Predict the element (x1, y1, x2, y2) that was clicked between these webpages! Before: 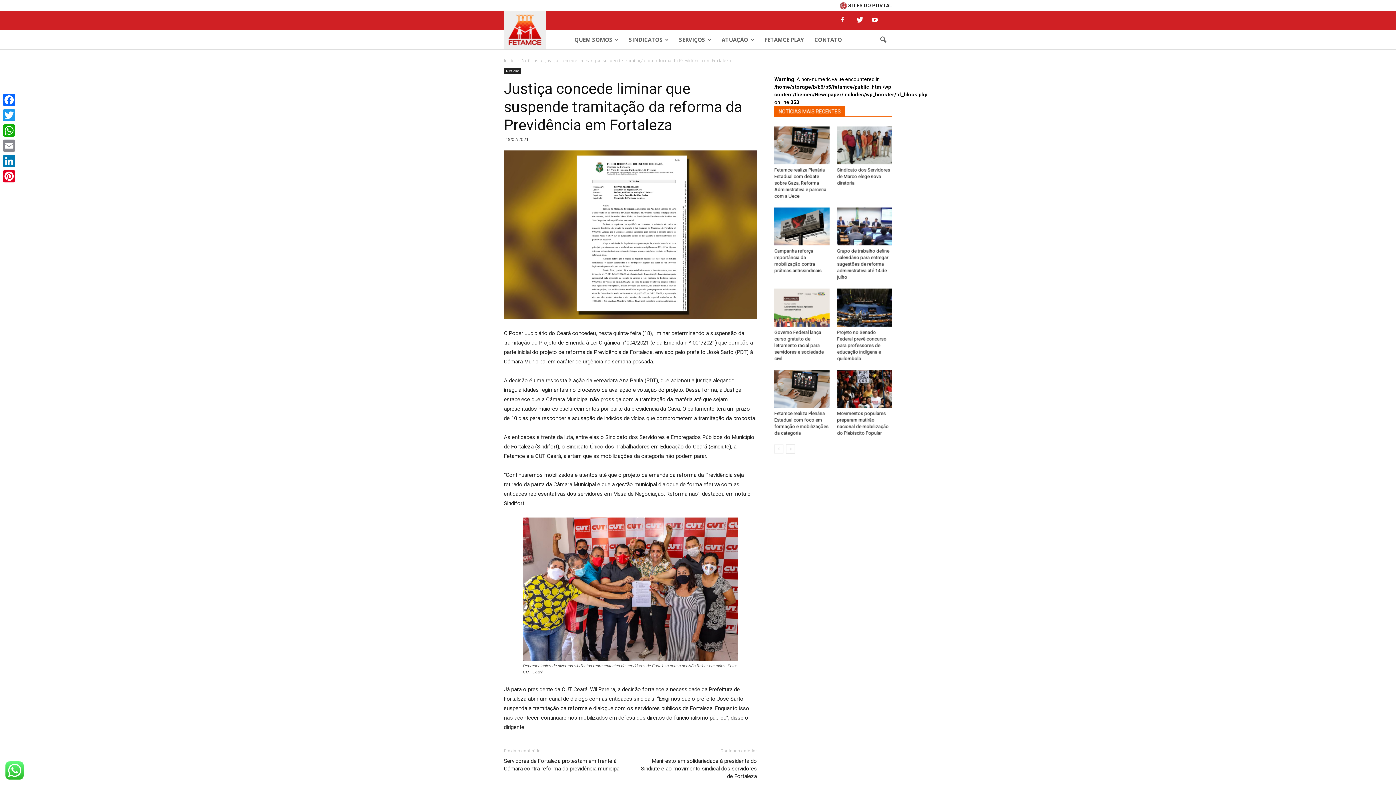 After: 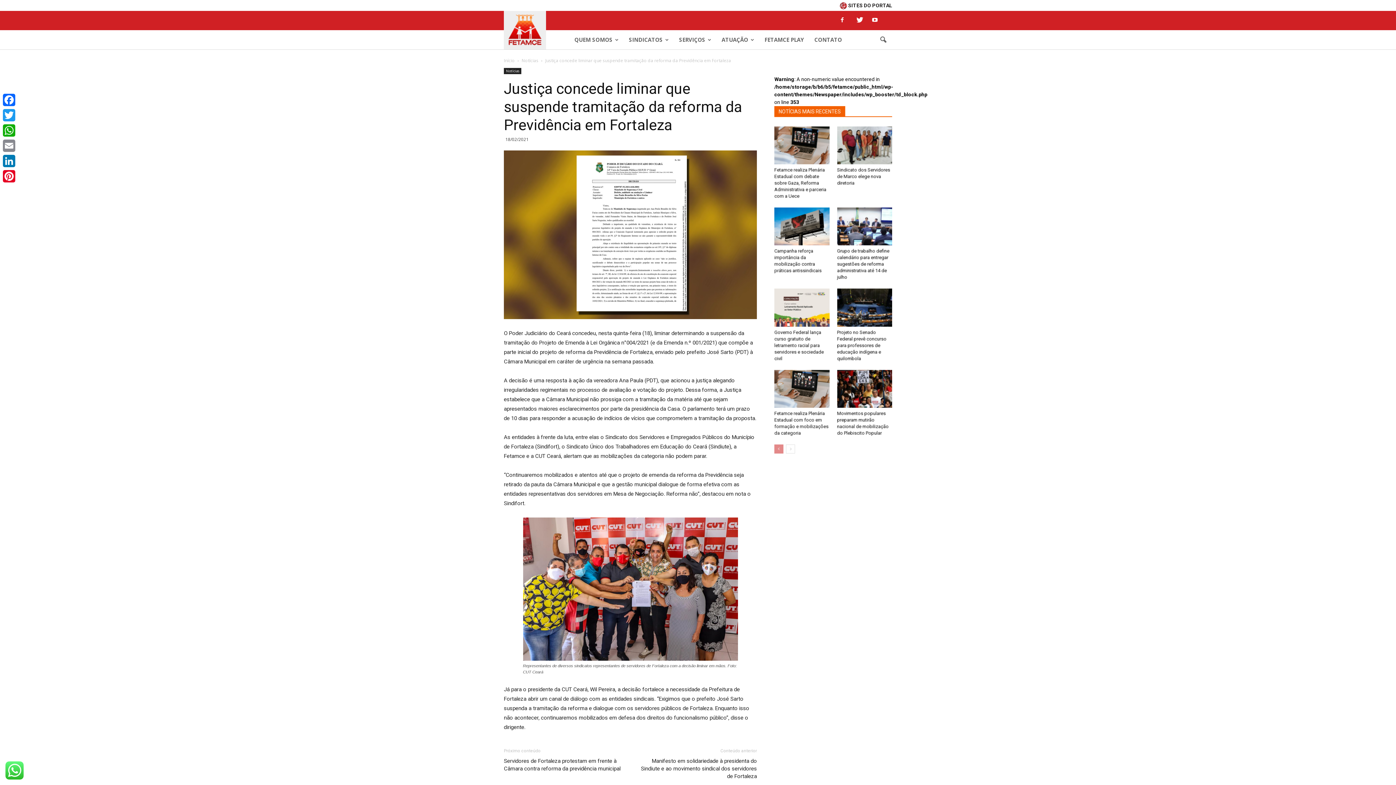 Action: bbox: (774, 444, 783, 453)